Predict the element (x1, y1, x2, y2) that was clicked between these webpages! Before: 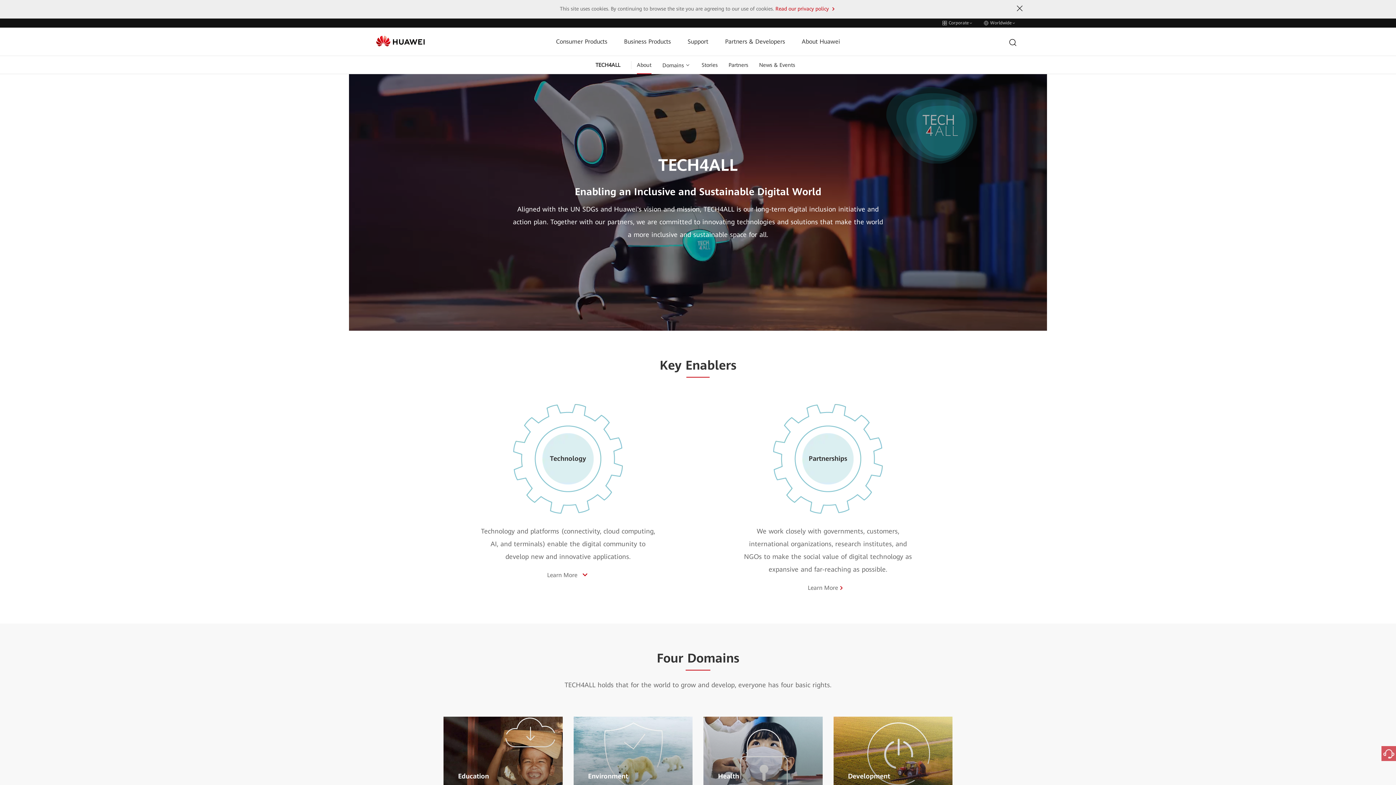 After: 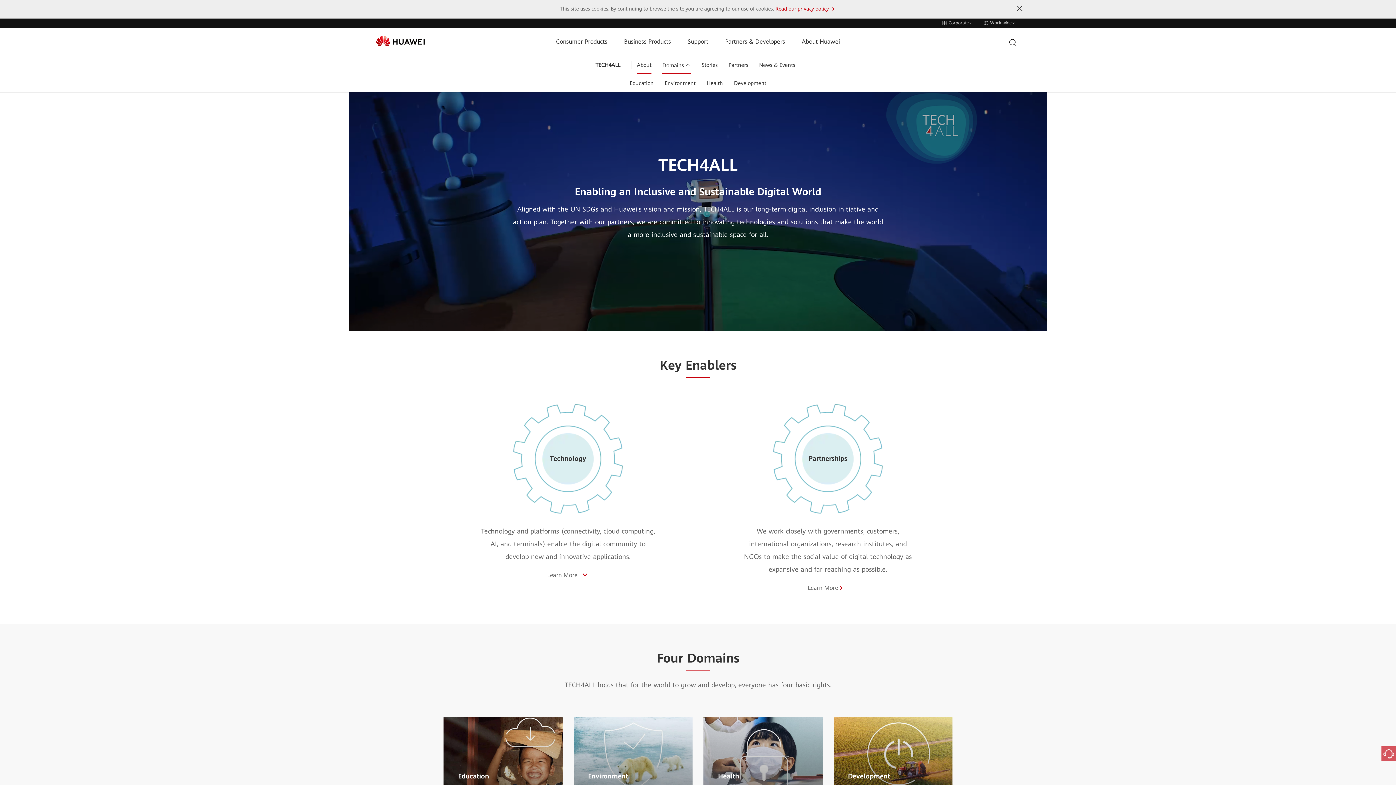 Action: label: Domains bbox: (662, 56, 690, 74)